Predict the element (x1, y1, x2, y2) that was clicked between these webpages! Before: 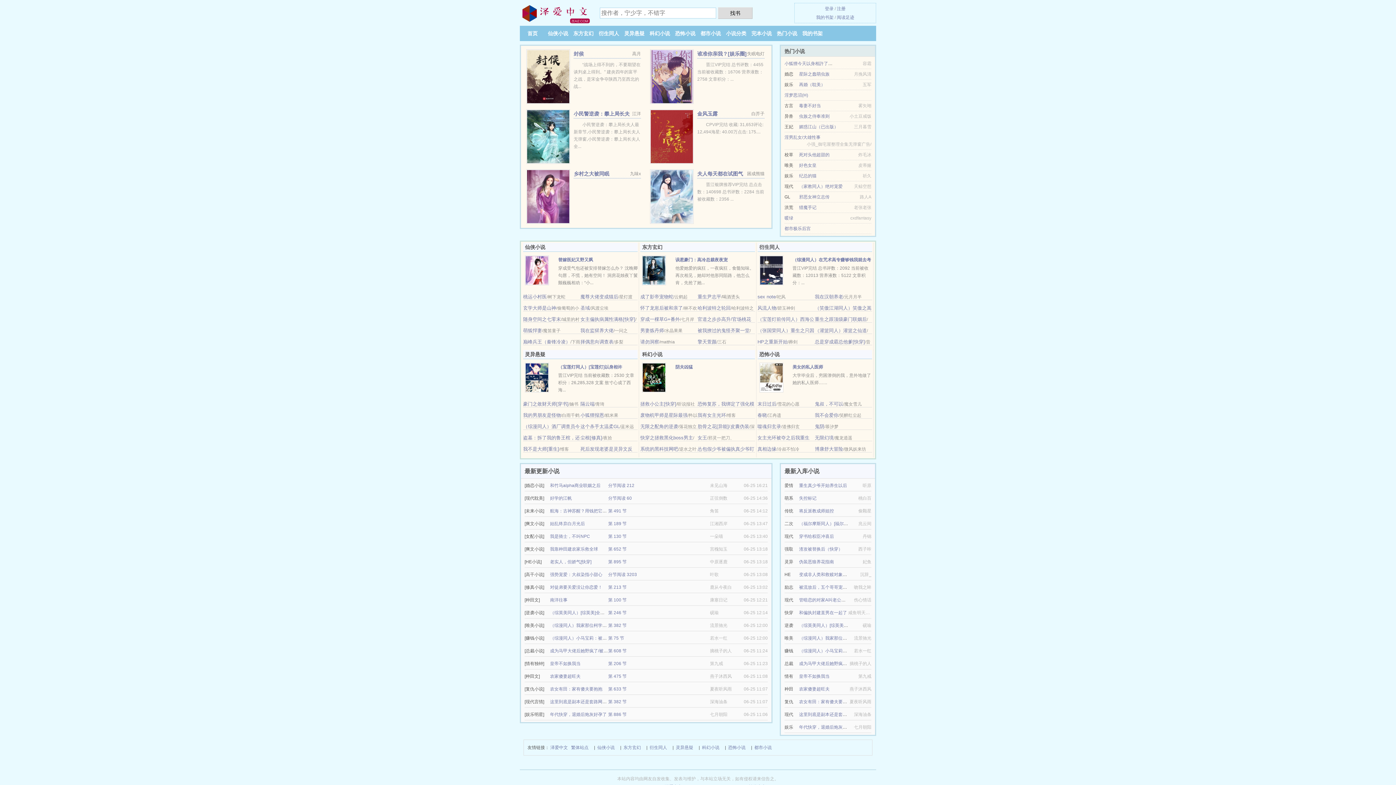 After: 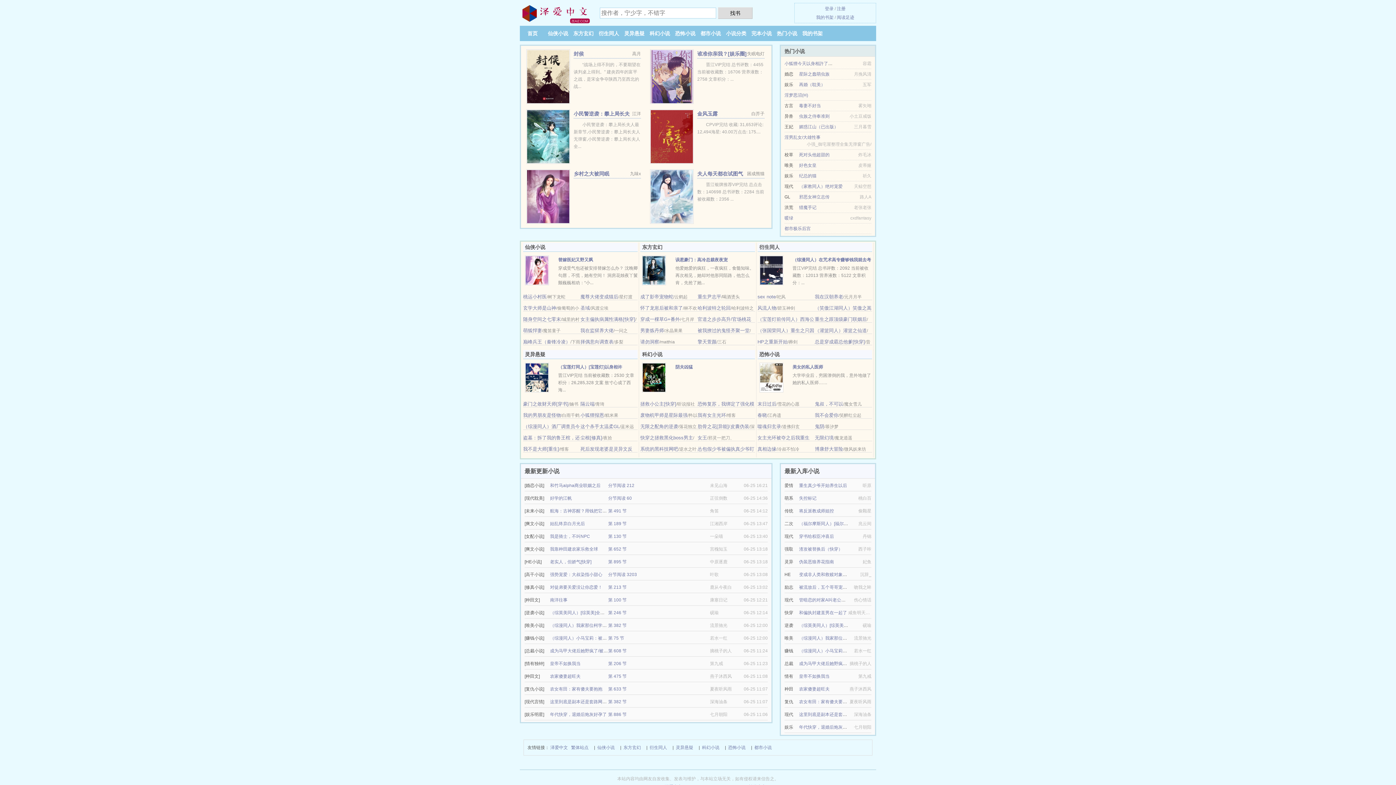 Action: label: 对徒弟要关爱没让你恋爱！ bbox: (550, 585, 602, 590)